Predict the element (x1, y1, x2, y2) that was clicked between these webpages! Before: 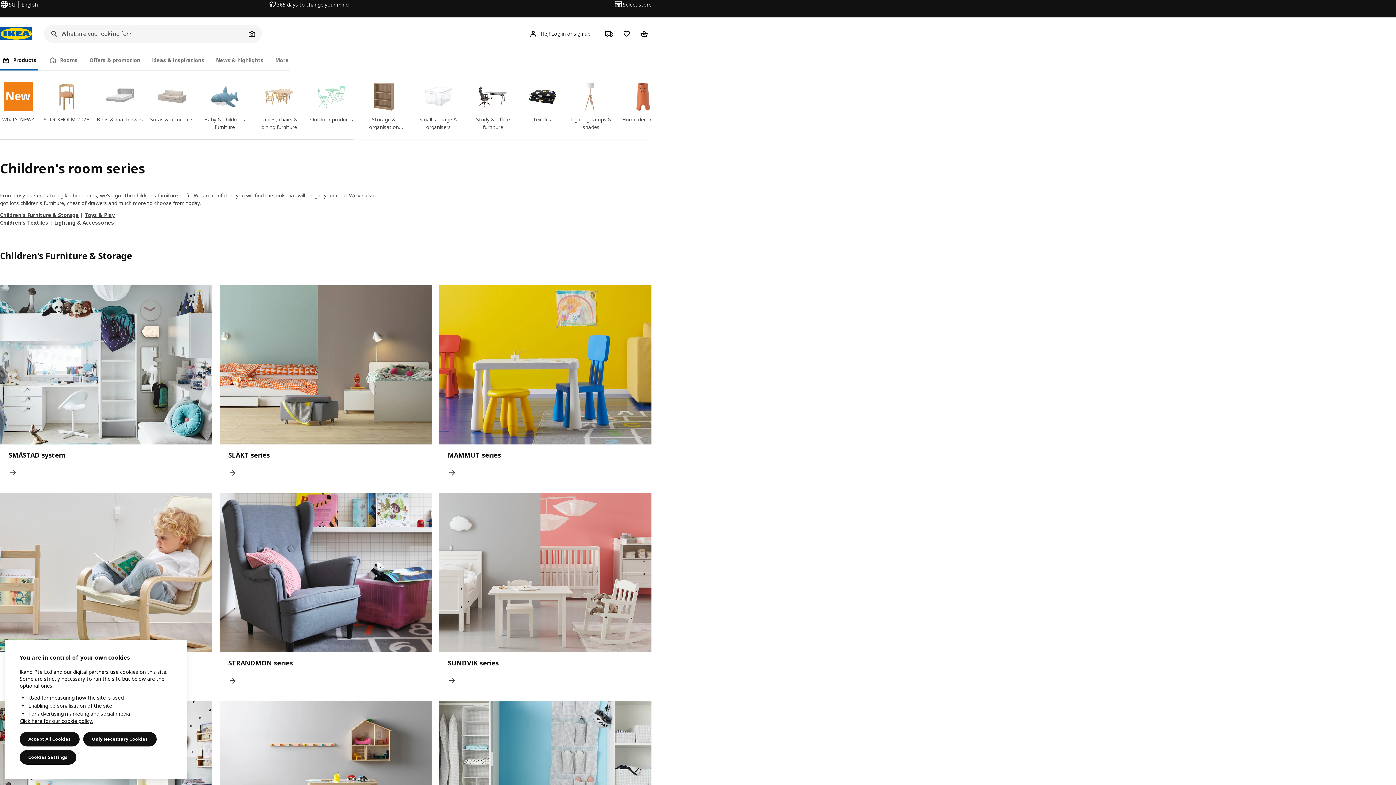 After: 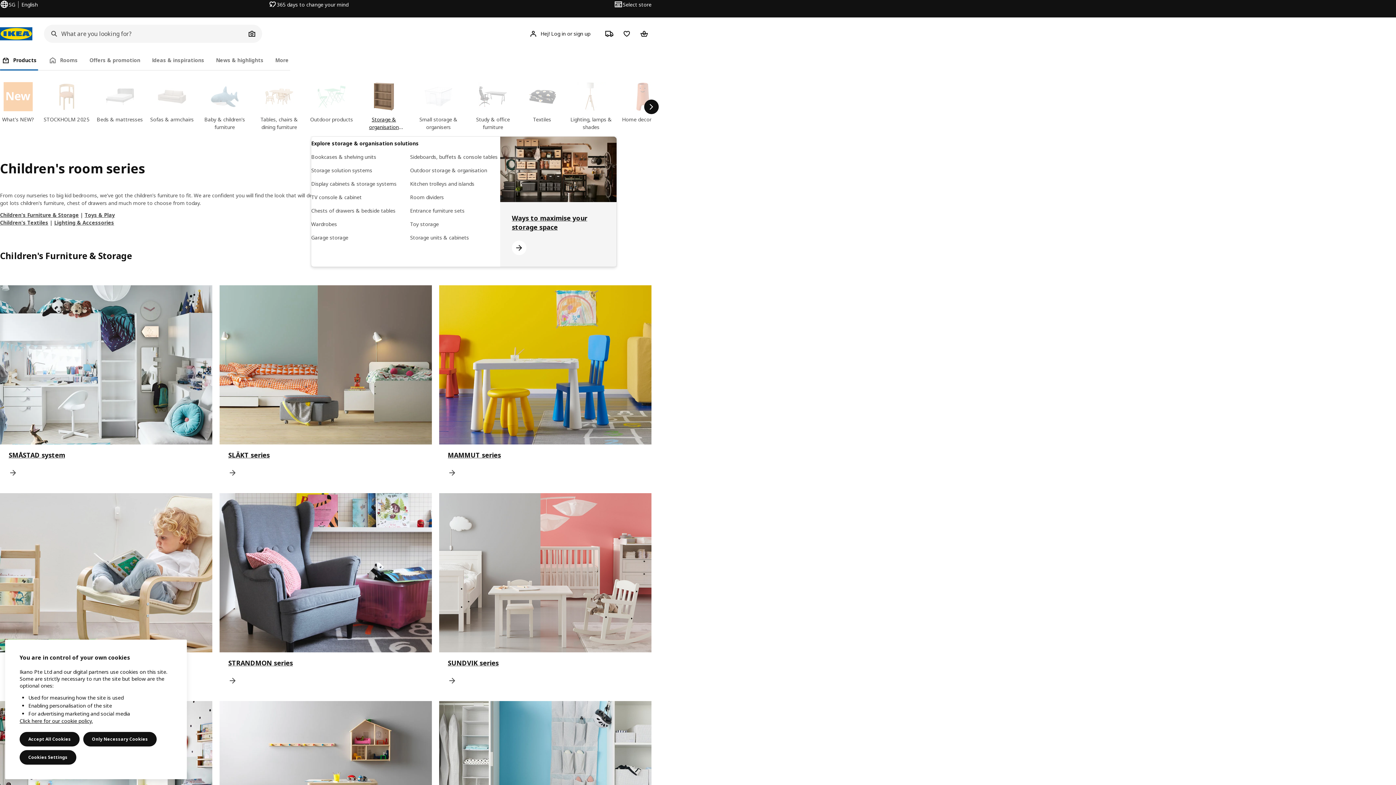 Action: bbox: (360, 82, 407, 131) label: Storage & organisation solutions